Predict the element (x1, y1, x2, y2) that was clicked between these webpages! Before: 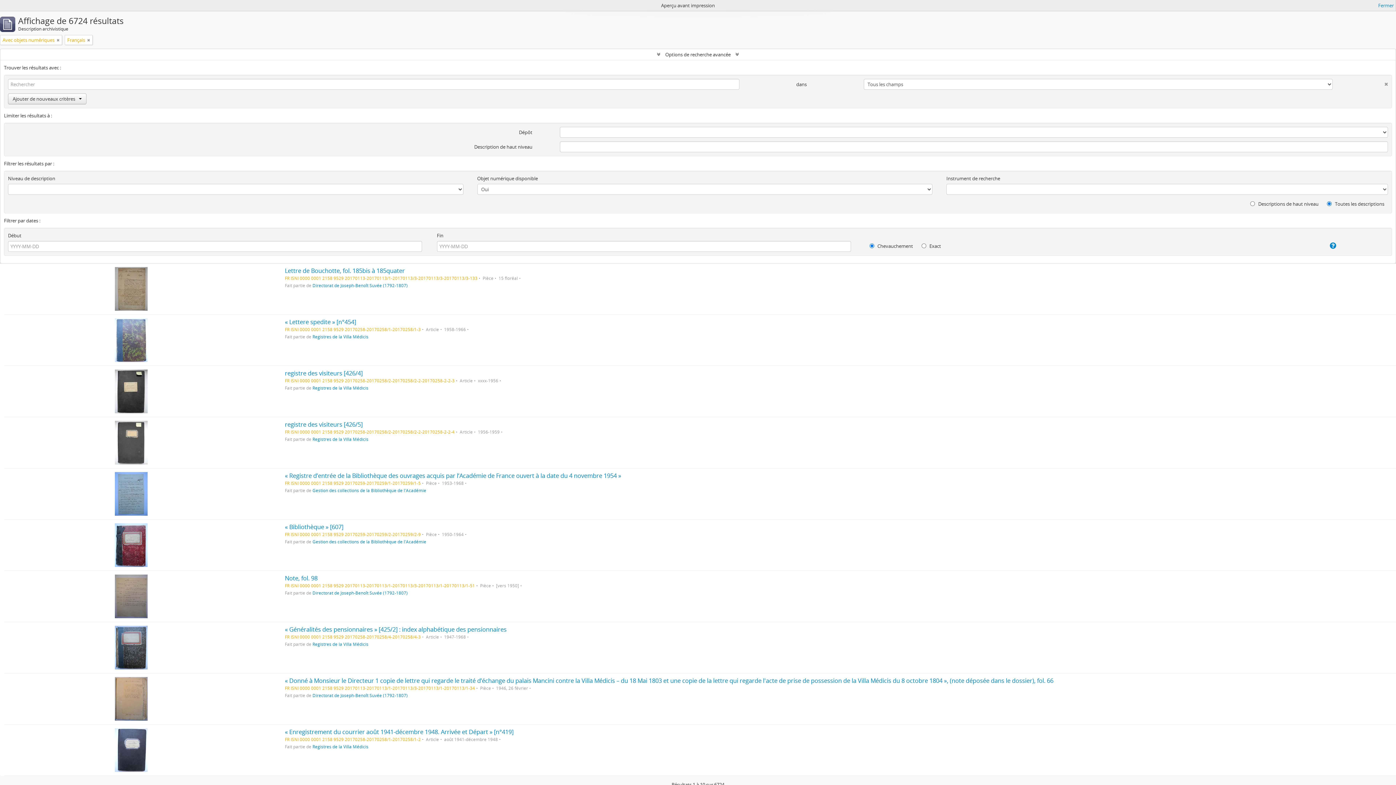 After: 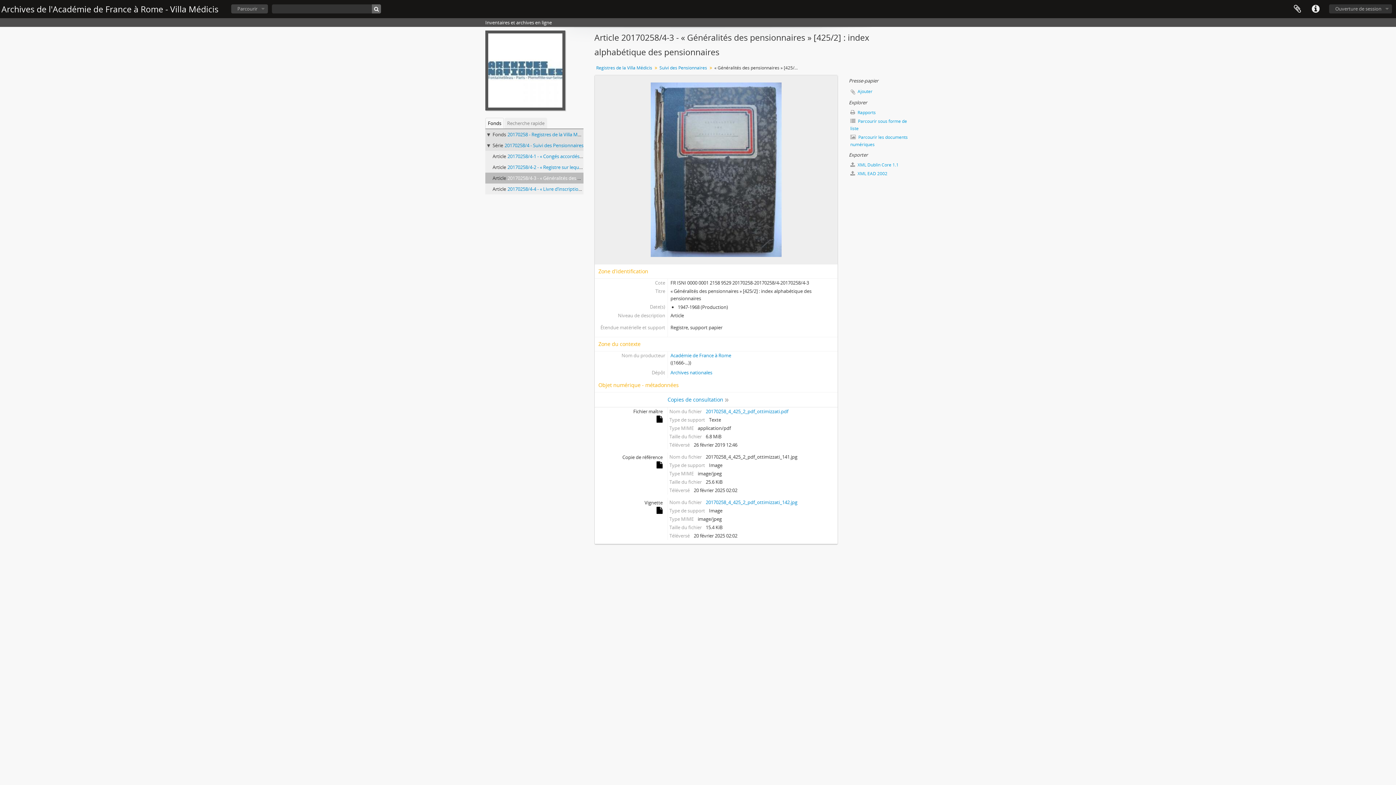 Action: label: « Généralités des pensionnaires » [425/2] : index alphabétique des pensionnaires bbox: (284, 625, 506, 633)